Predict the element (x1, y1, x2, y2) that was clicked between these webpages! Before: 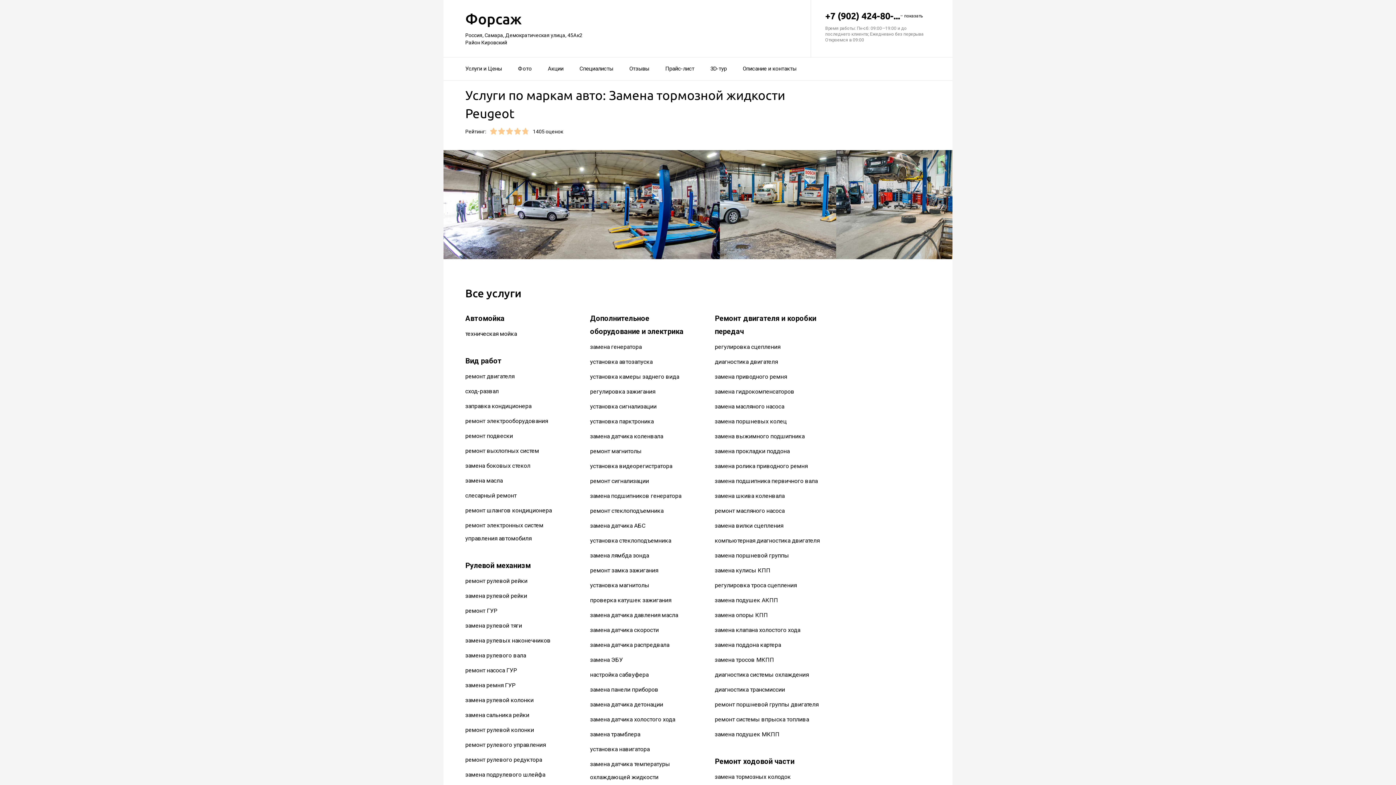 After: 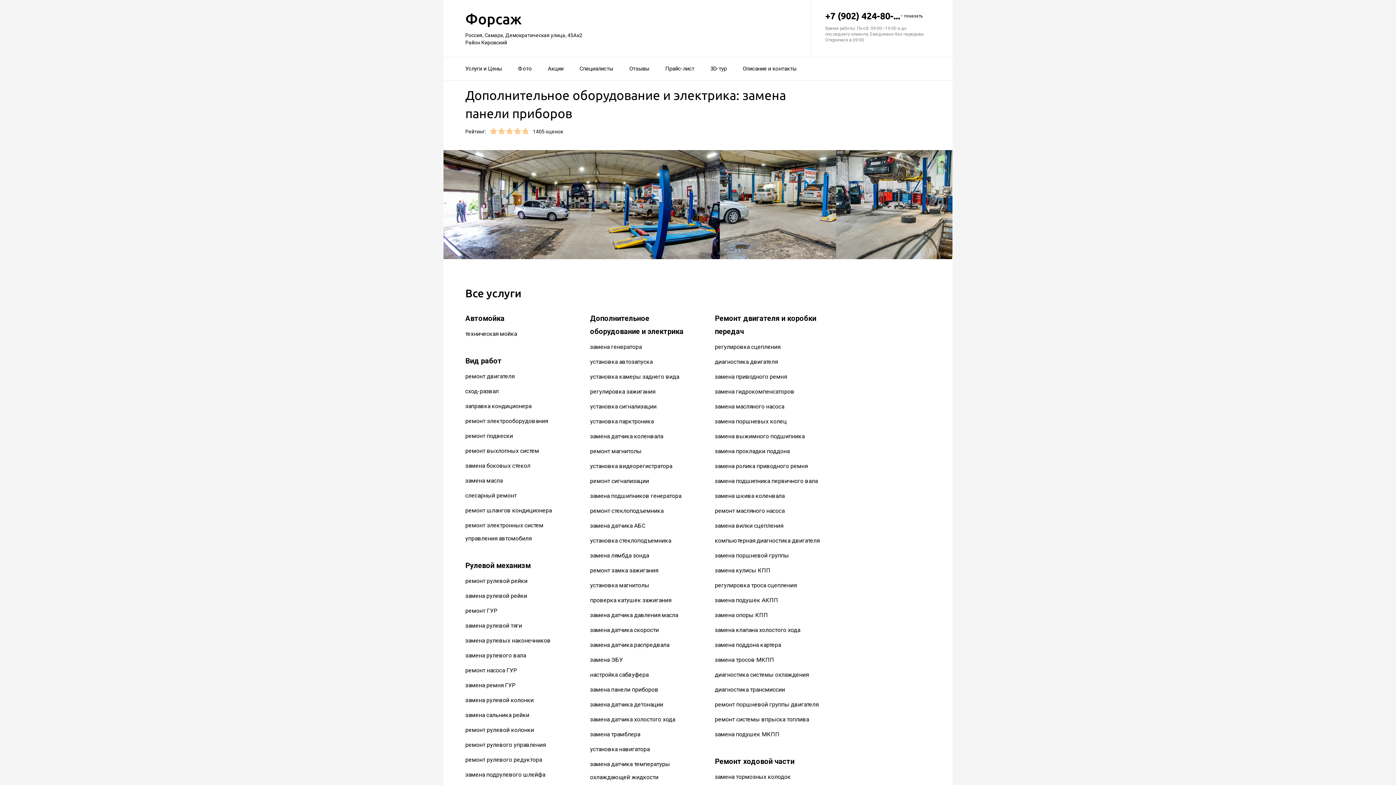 Action: label: замена панели приборов bbox: (590, 686, 658, 693)